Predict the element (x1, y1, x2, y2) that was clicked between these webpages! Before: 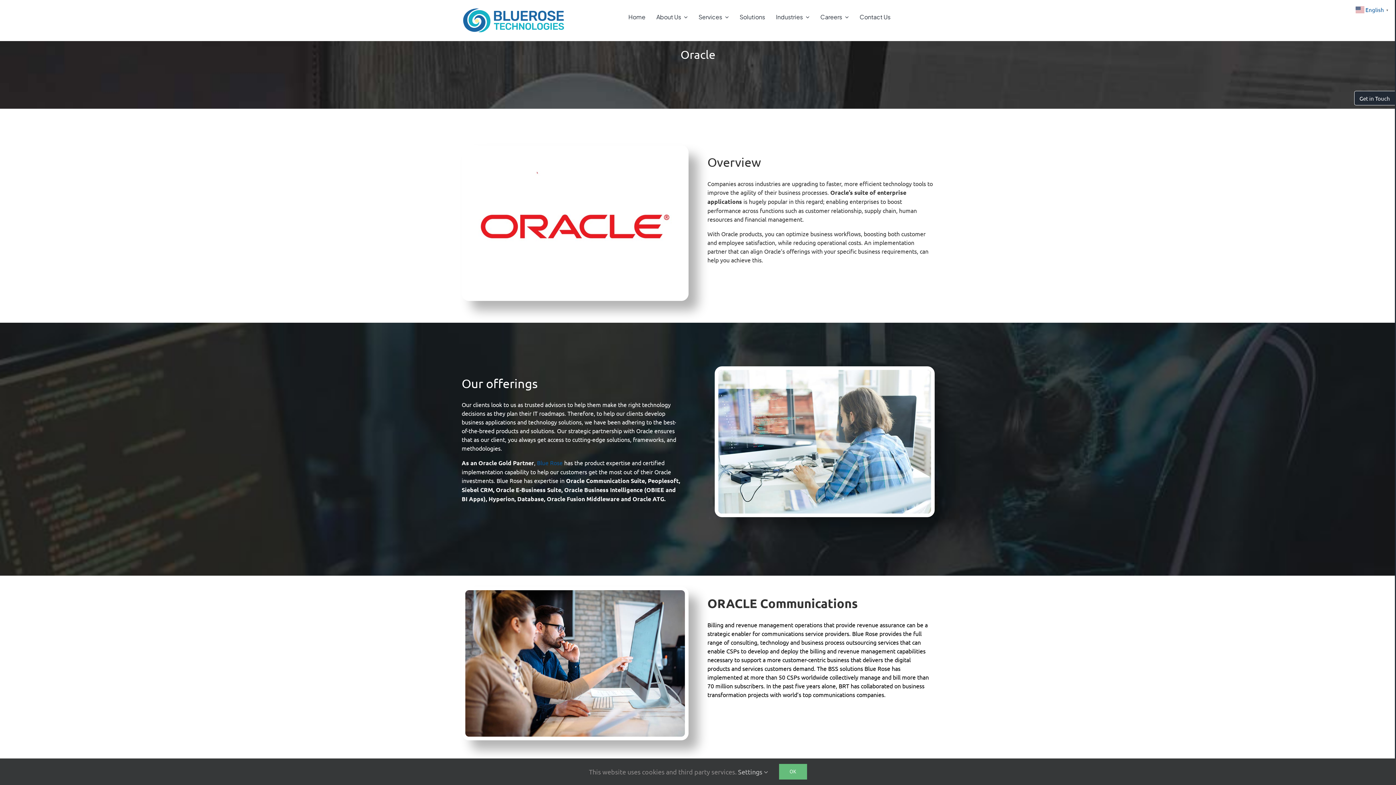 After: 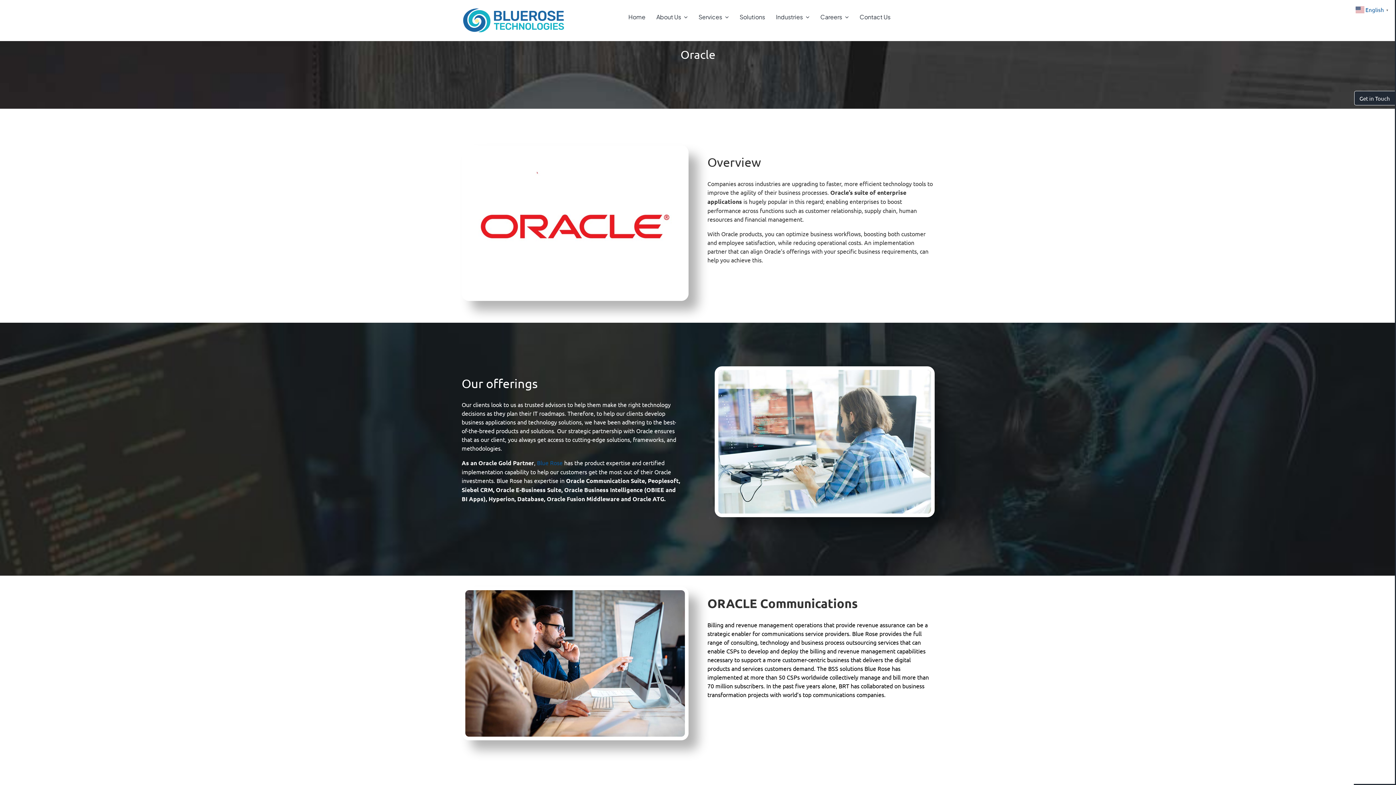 Action: label: OK bbox: (779, 764, 807, 780)